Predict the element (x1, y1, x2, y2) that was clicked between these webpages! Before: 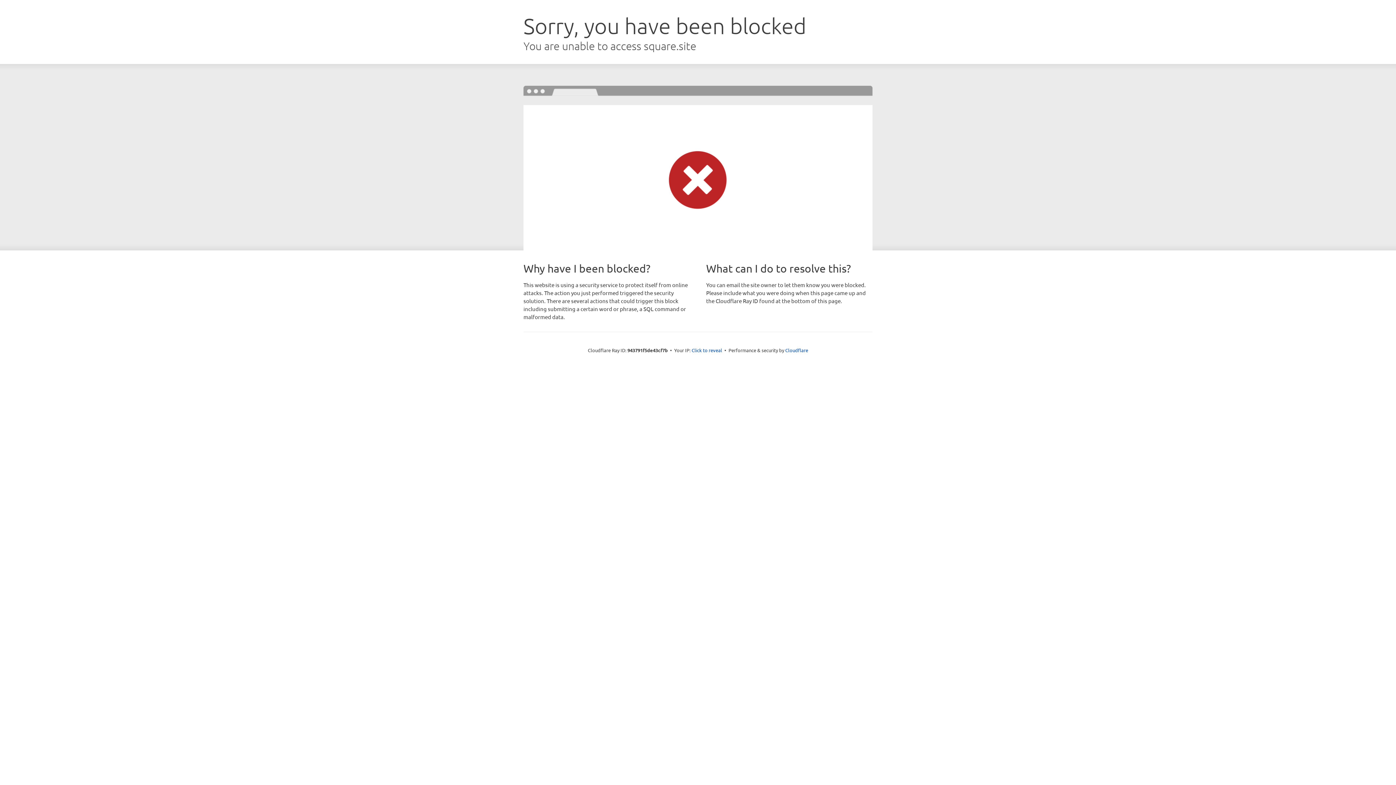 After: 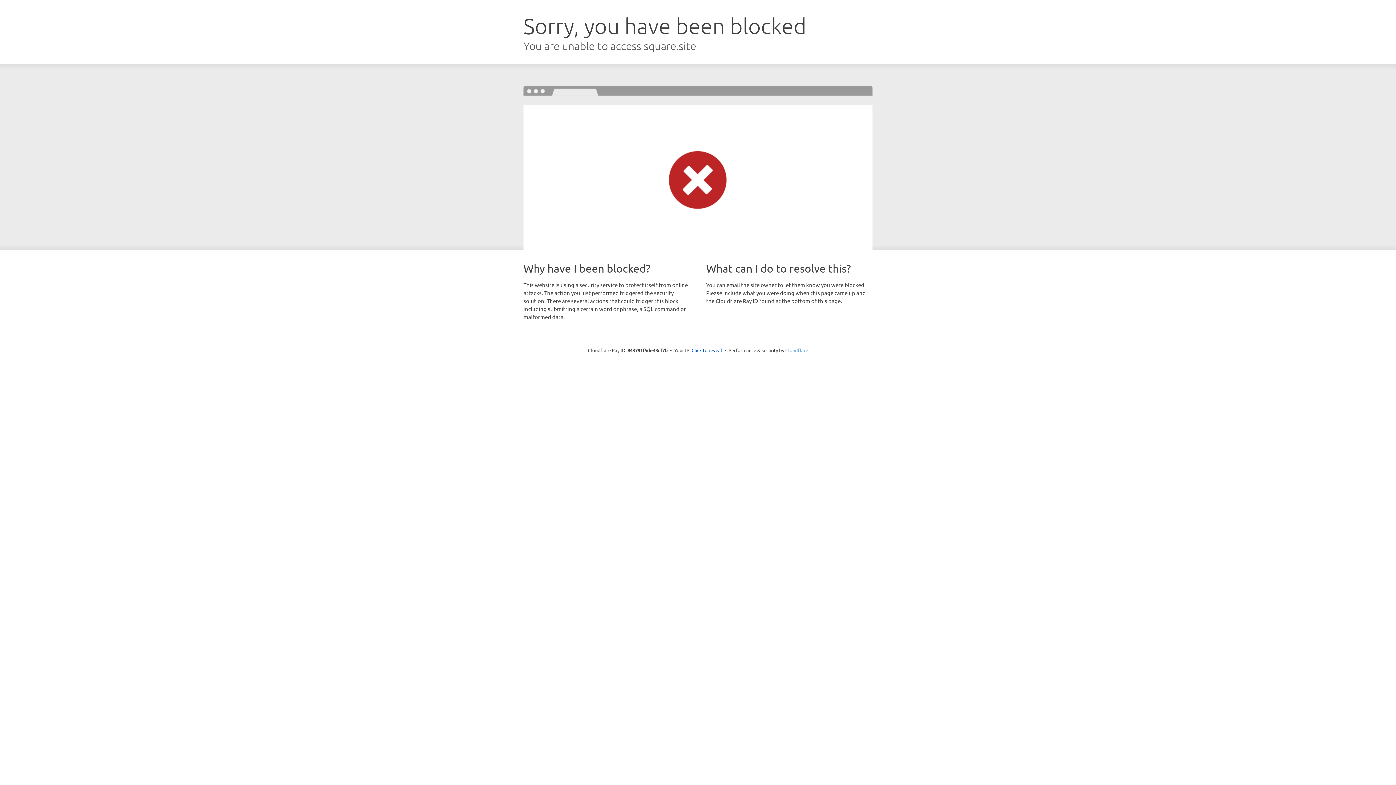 Action: bbox: (785, 347, 808, 353) label: Cloudflare